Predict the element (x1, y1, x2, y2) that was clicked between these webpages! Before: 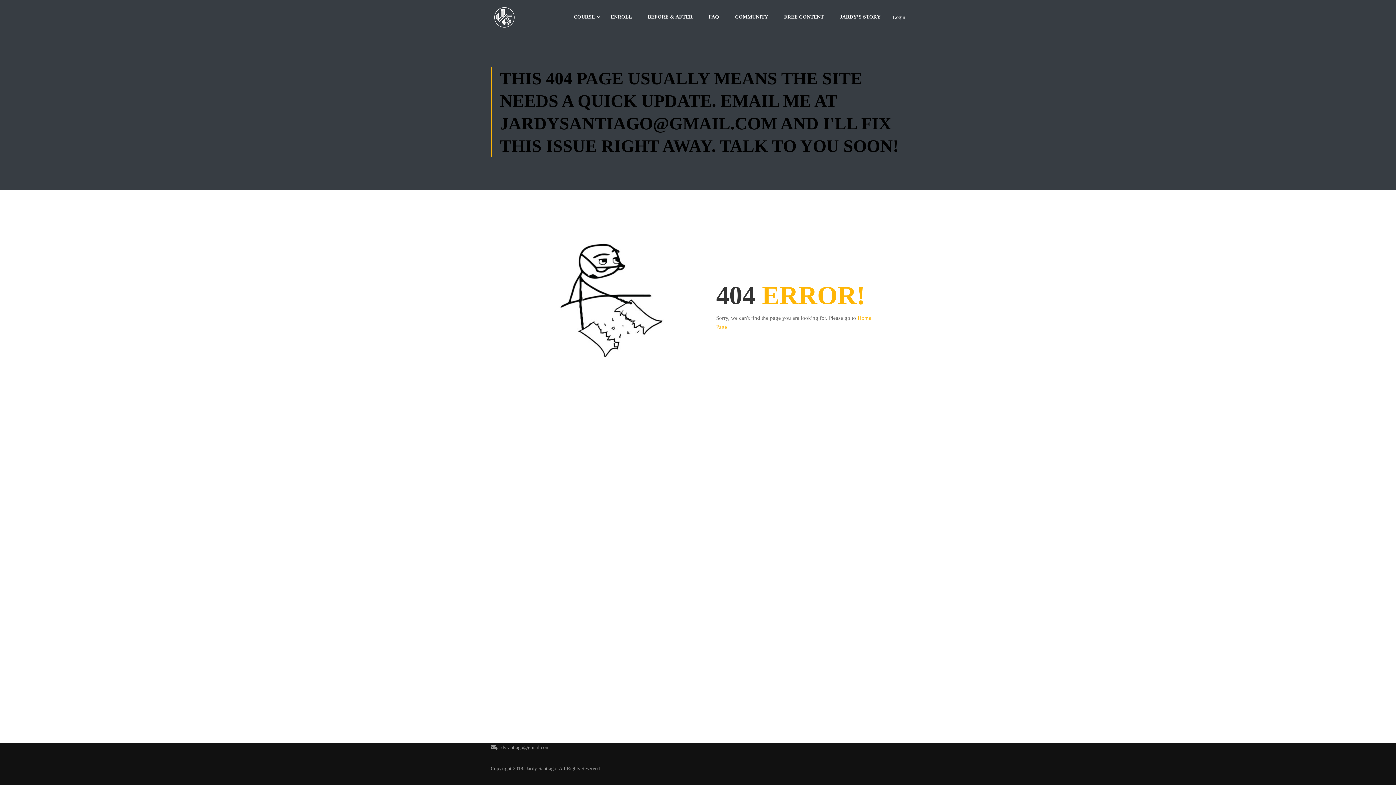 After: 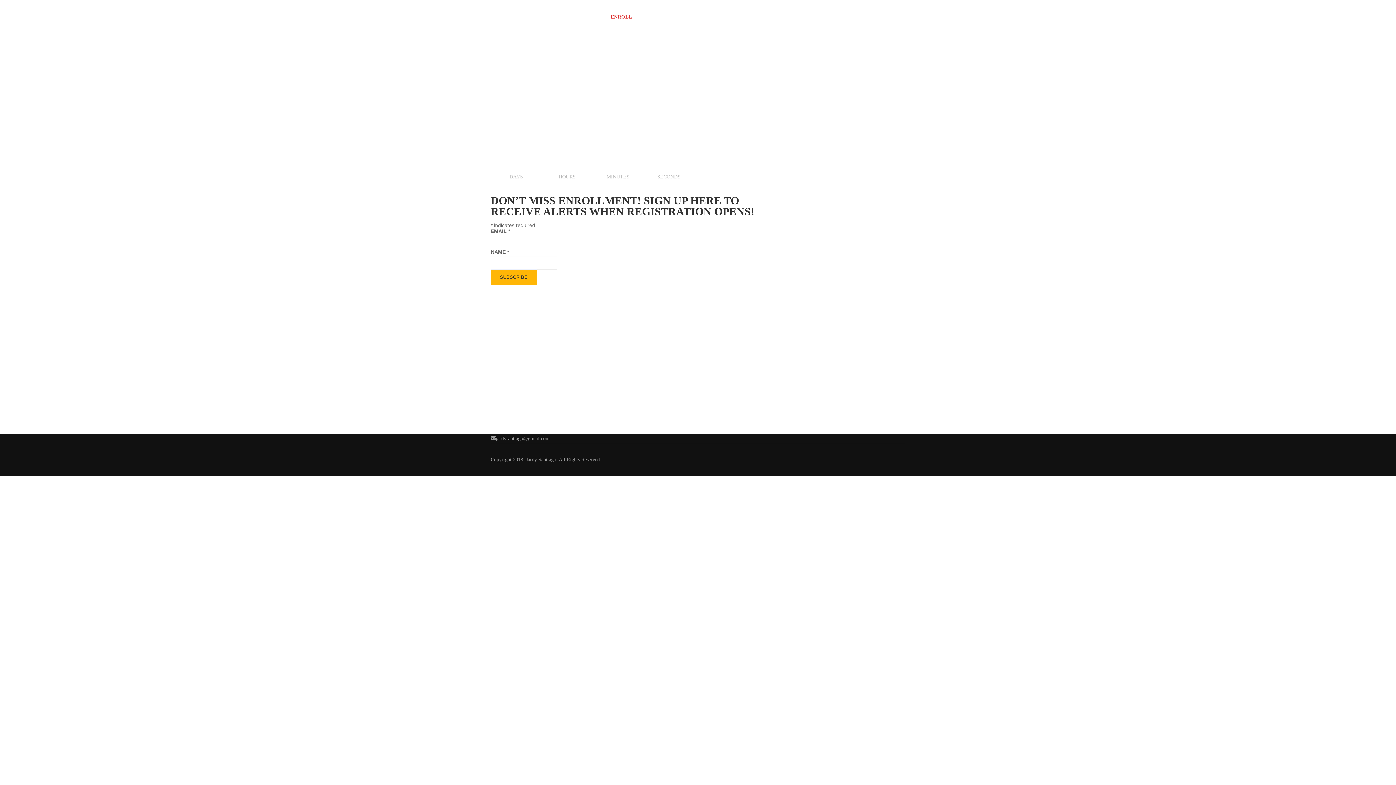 Action: label: ENROLL bbox: (603, 6, 639, 28)